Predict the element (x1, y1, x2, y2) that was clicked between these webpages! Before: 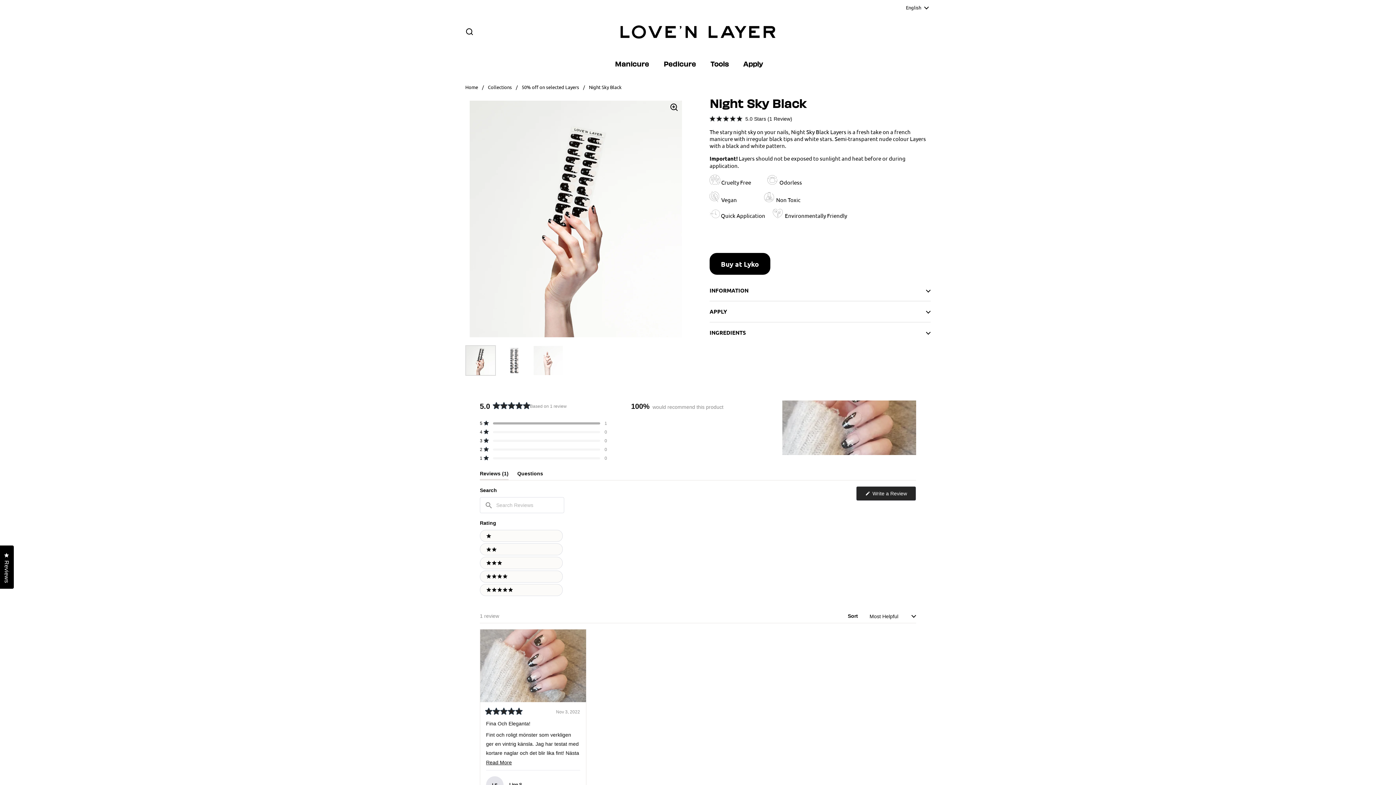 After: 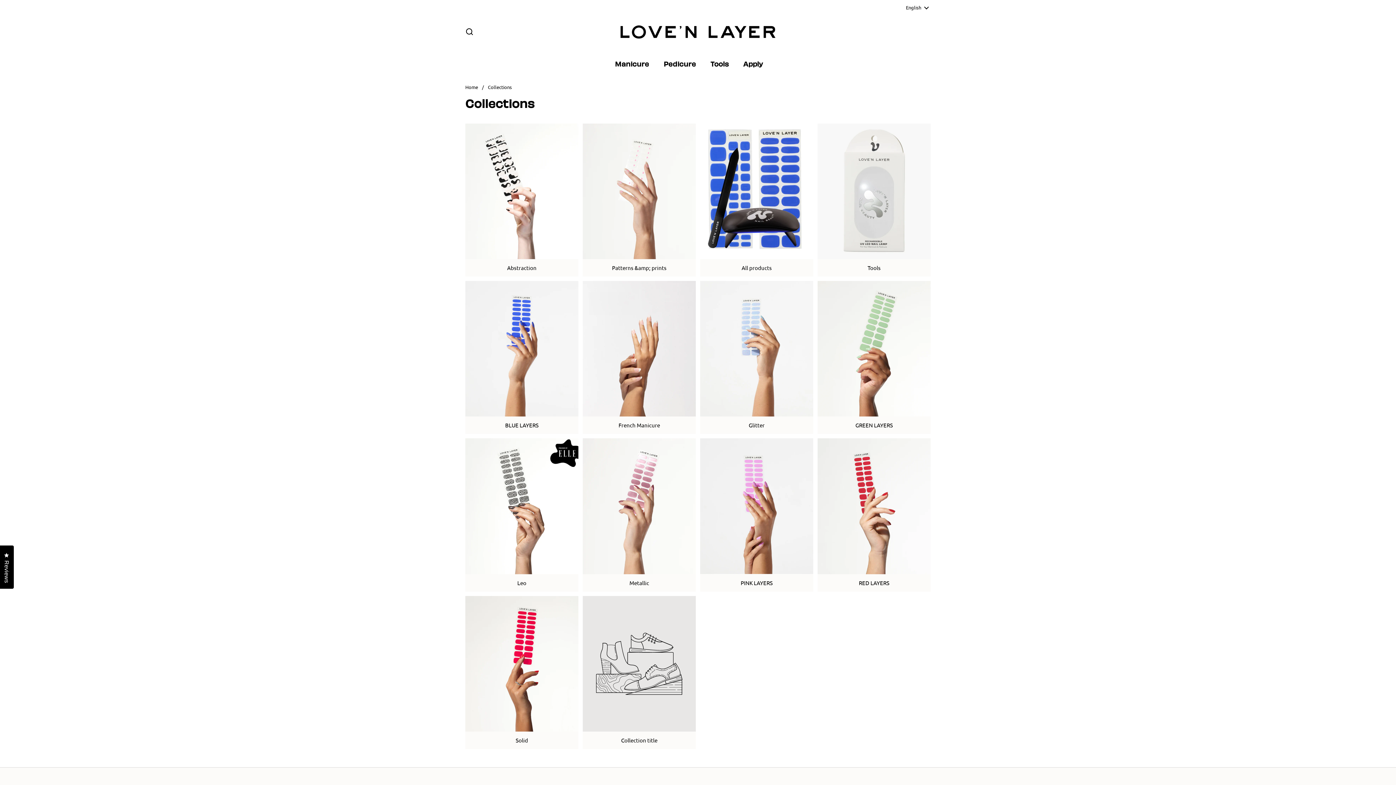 Action: label: Collections bbox: (488, 84, 512, 90)